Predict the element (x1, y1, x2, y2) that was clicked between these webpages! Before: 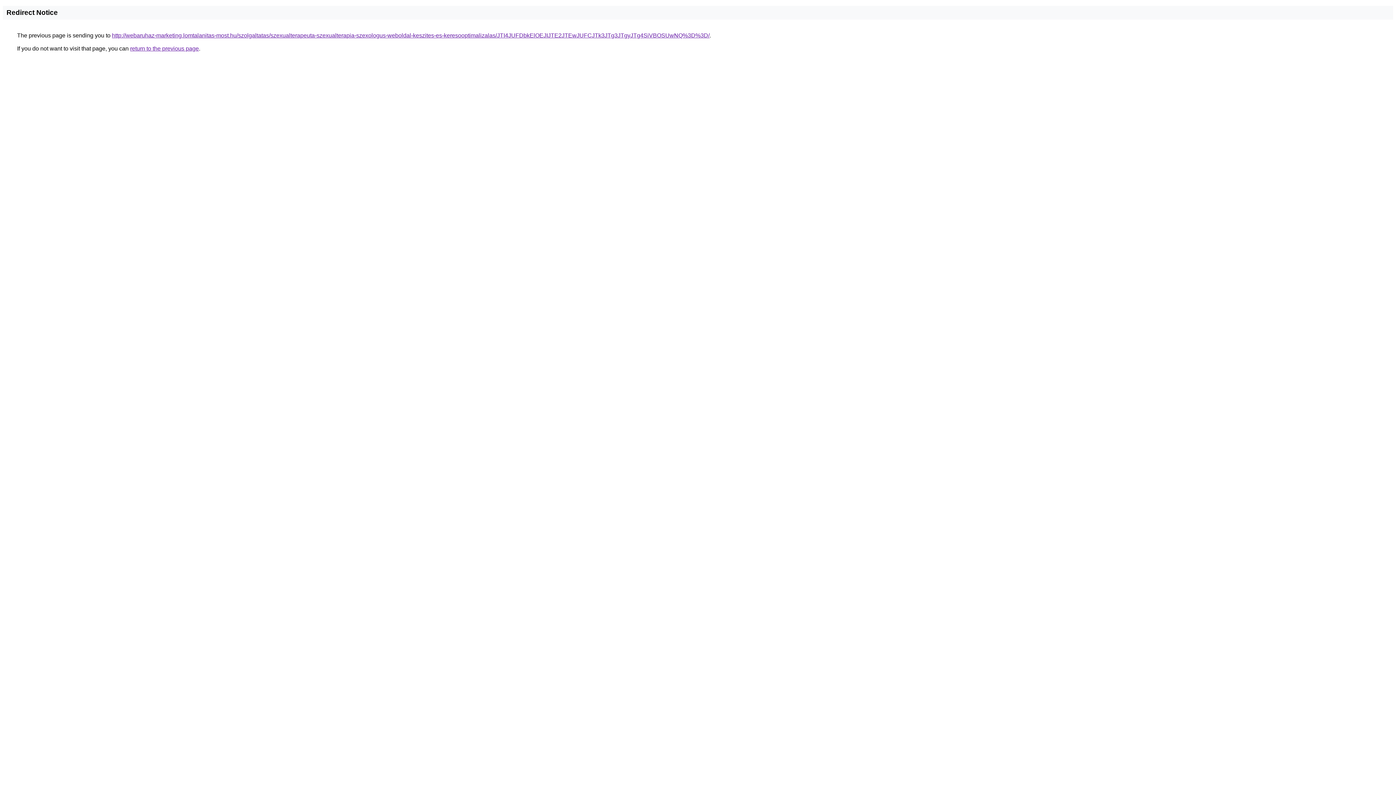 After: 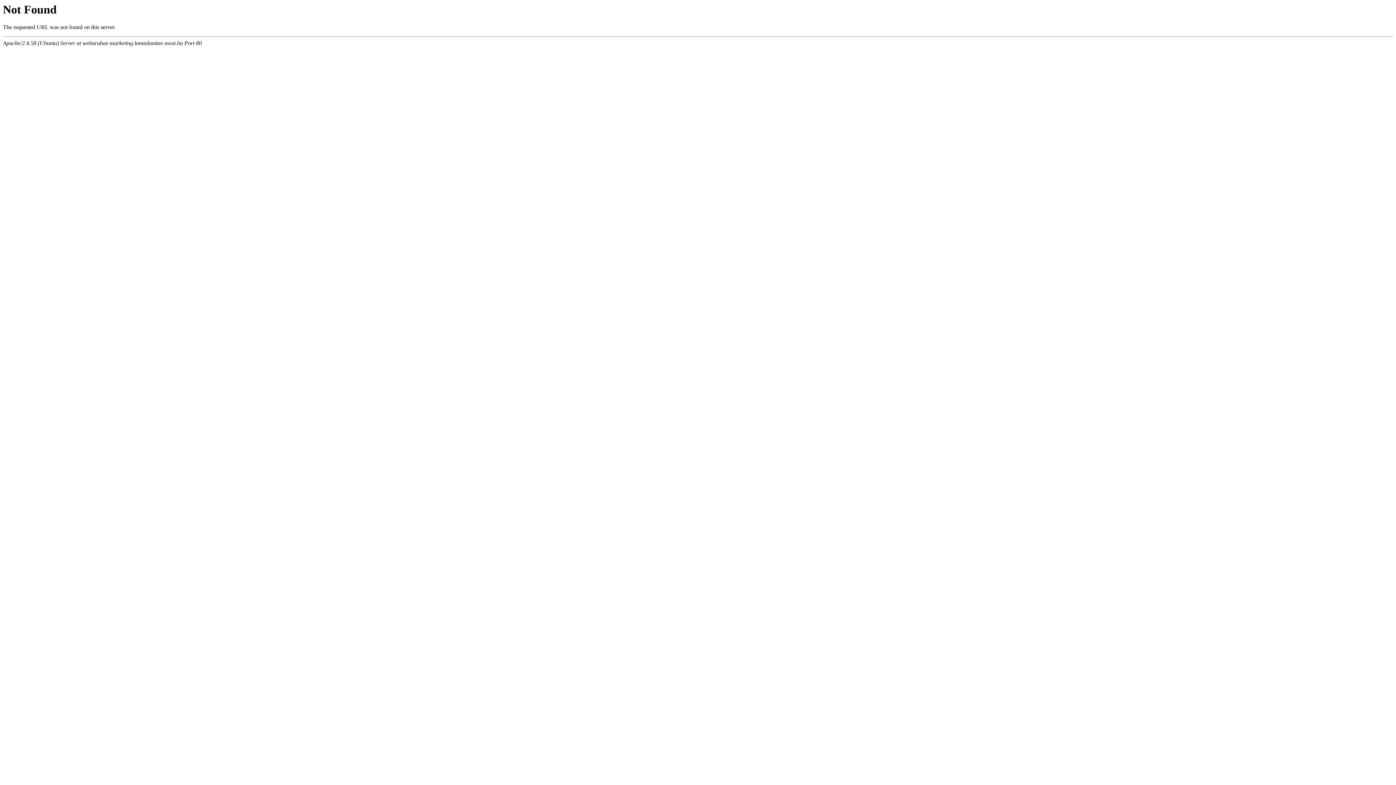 Action: bbox: (112, 32, 709, 38) label: http://webaruhaz-marketing.lomtalanitas-most.hu/szolgaltatas/szexualterapeuta-szexualterapia-szexologus-weboldal-keszites-es-keresooptimalizalas/JTI4JUFDbkElOEJIJTE2JTEwJUFCJTk3JTg3JTgyJTg4SiVBOSUwNQ%3D%3D/